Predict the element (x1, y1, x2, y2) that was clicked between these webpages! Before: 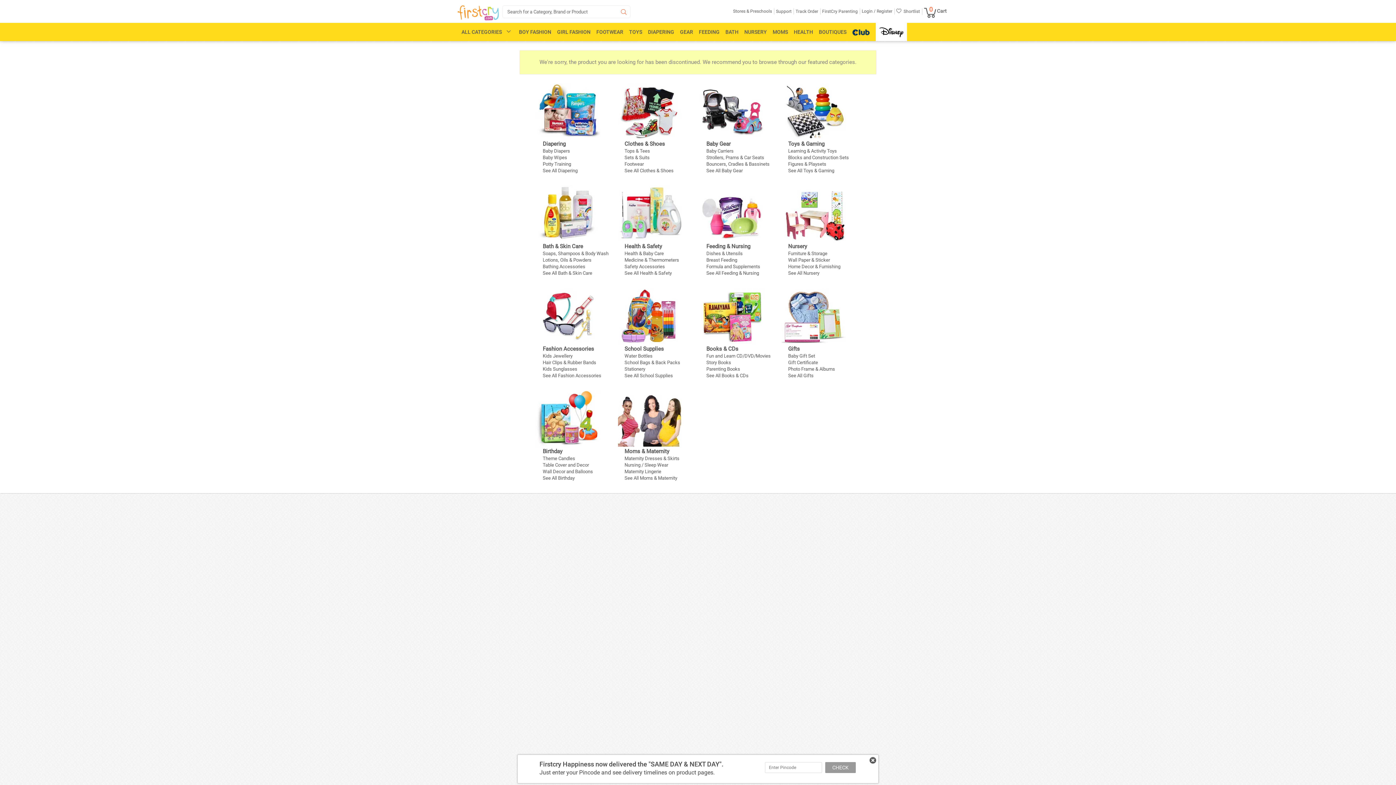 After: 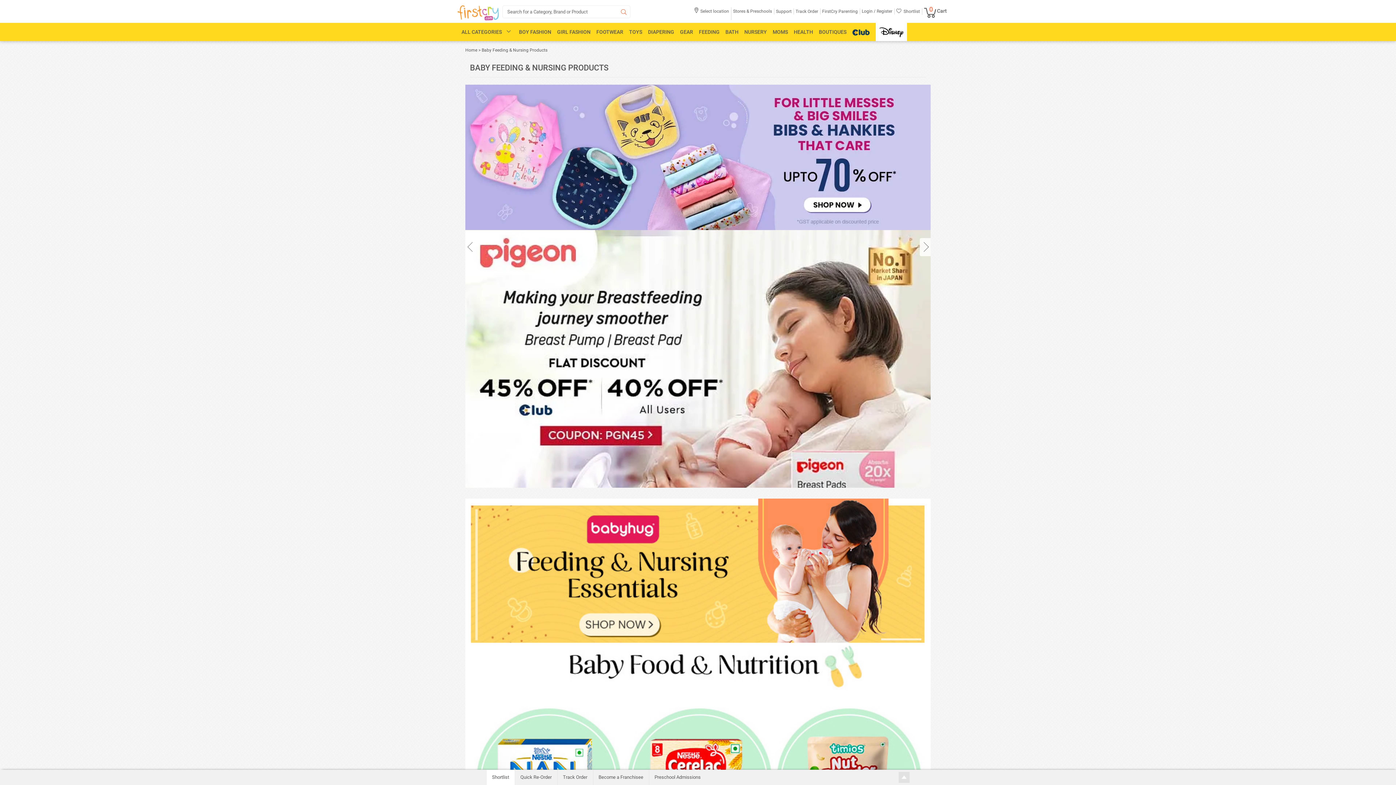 Action: bbox: (700, 211, 764, 216)